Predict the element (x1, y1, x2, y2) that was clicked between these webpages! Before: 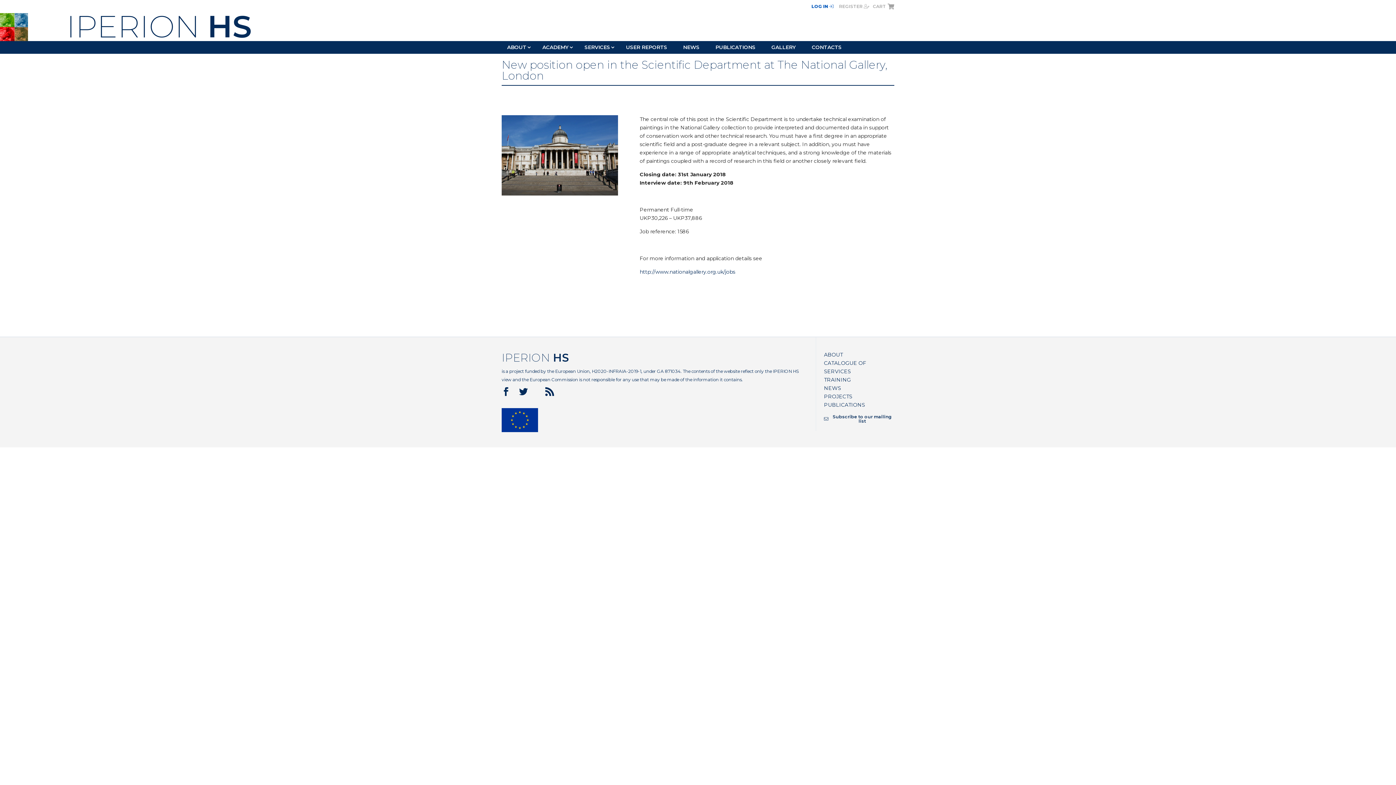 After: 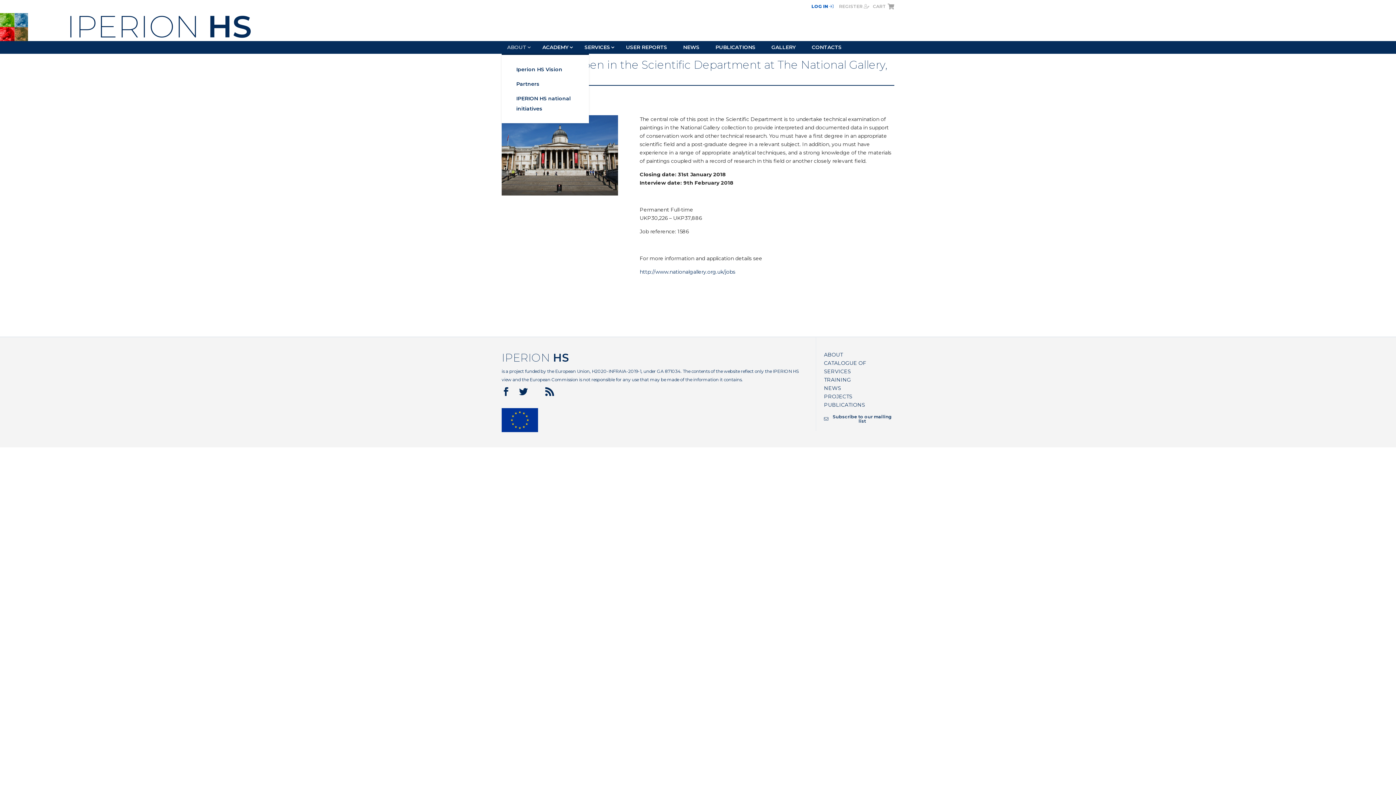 Action: label: ABOUT bbox: (501, 44, 532, 53)